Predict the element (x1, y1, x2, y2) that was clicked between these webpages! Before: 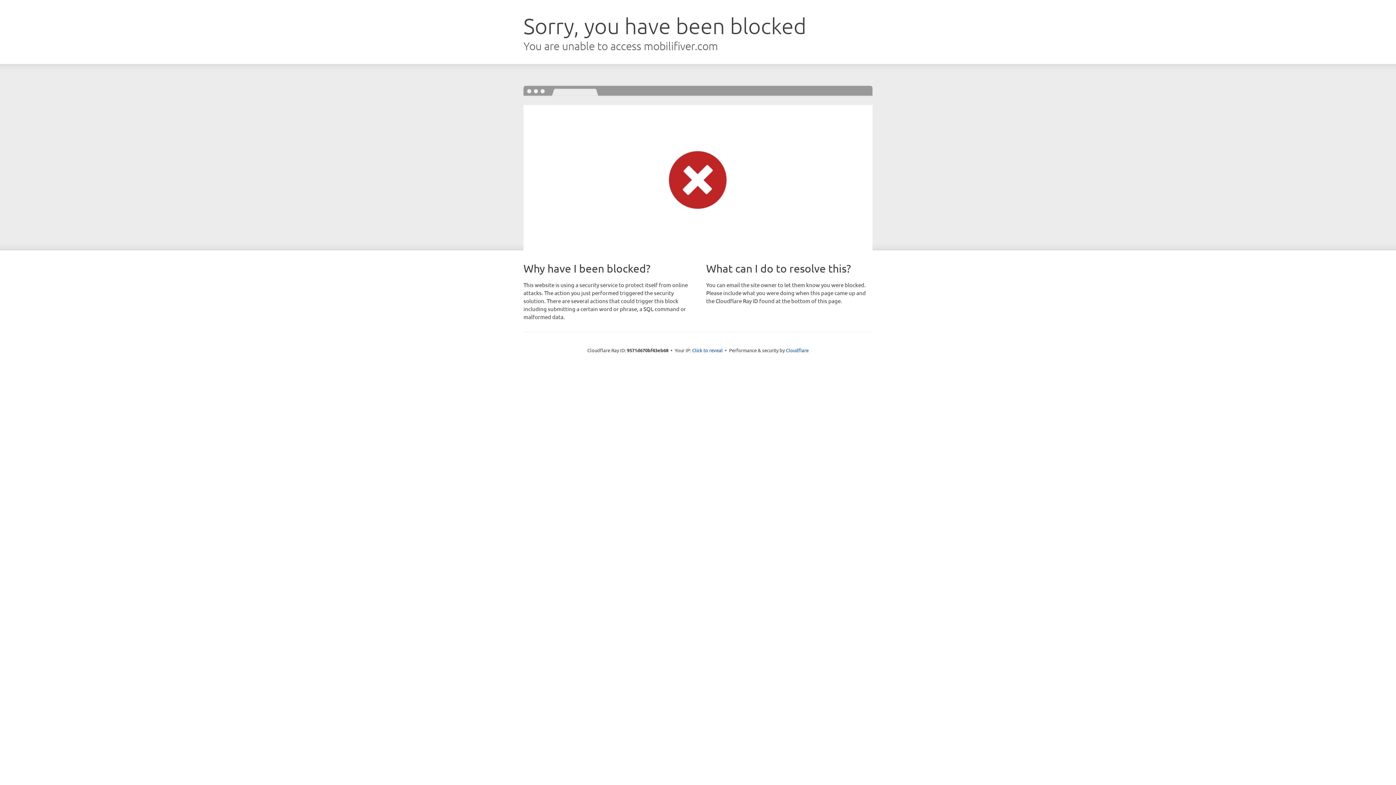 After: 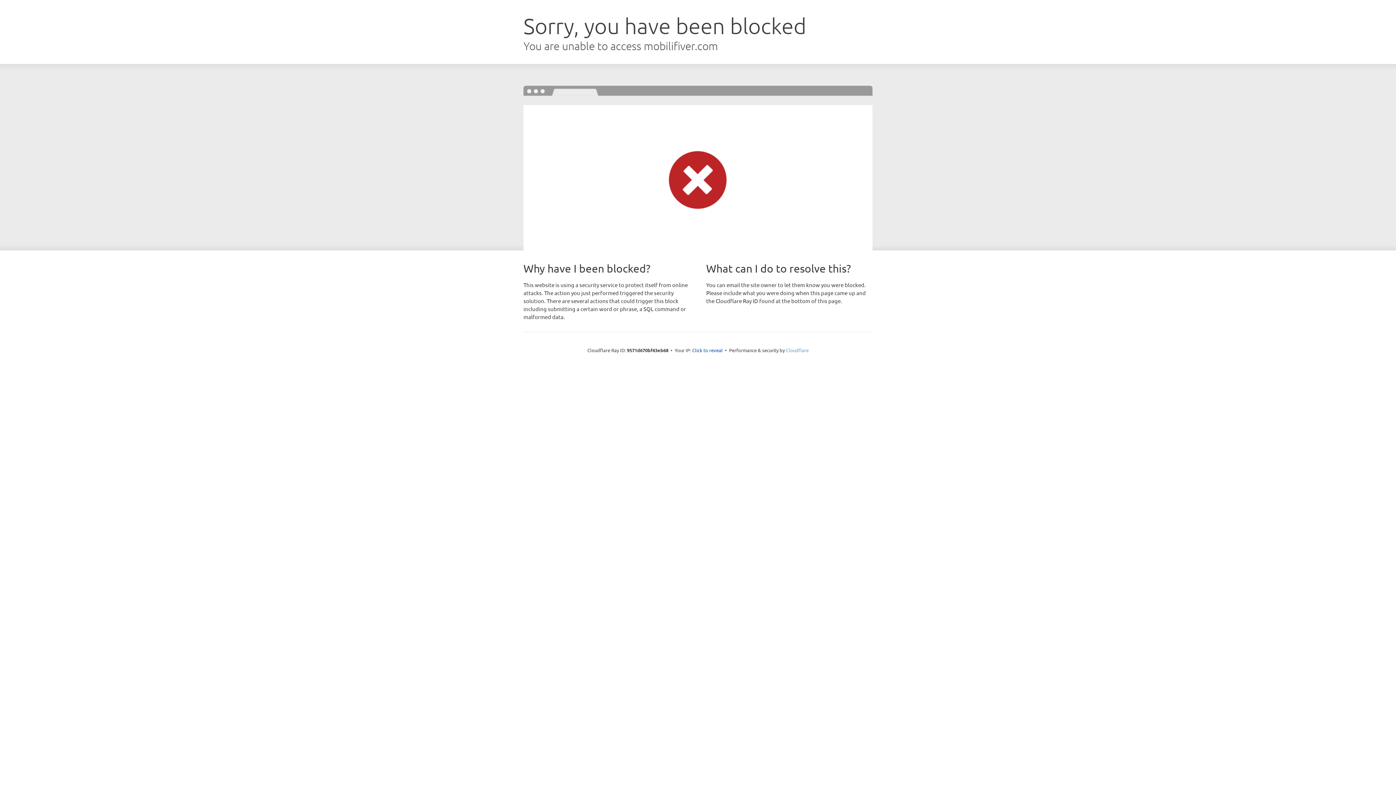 Action: bbox: (786, 347, 808, 353) label: Cloudflare